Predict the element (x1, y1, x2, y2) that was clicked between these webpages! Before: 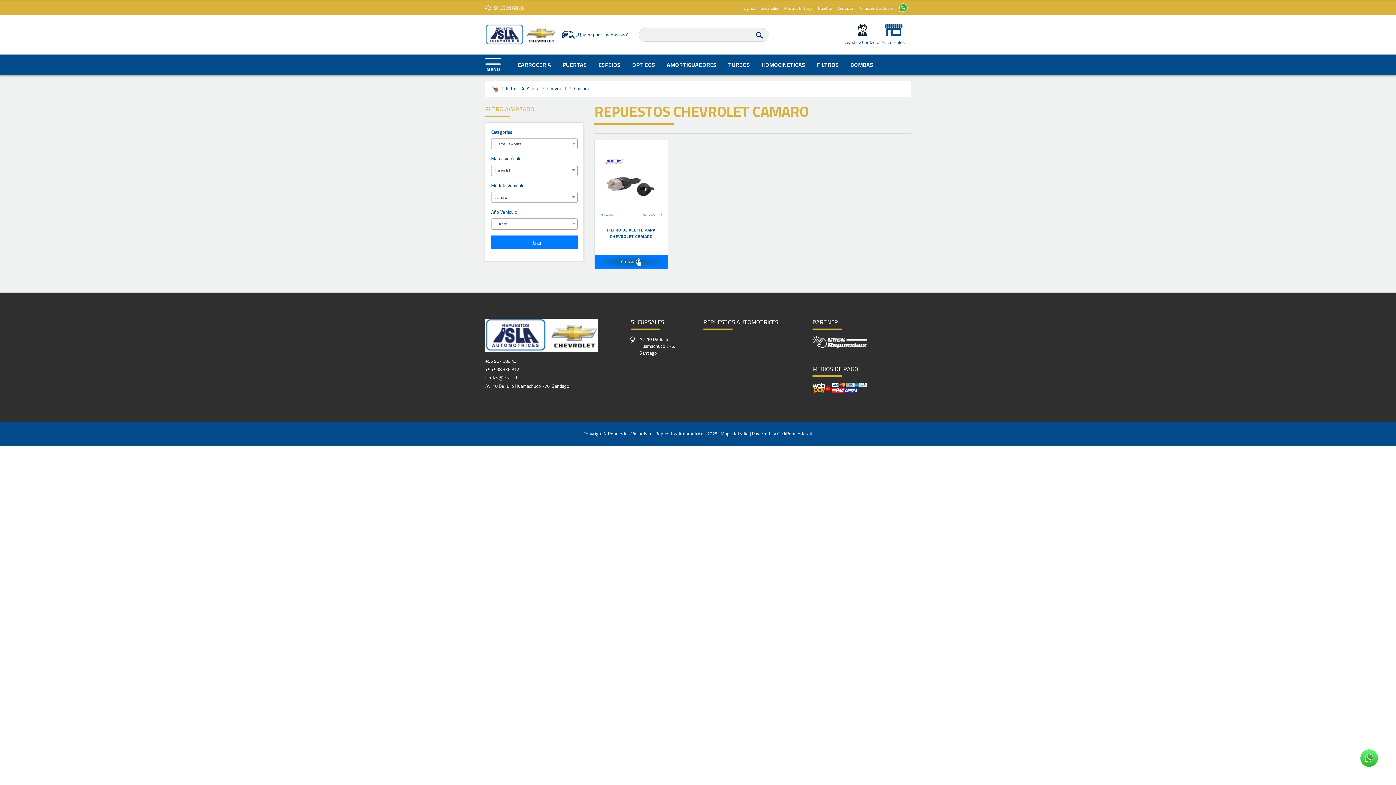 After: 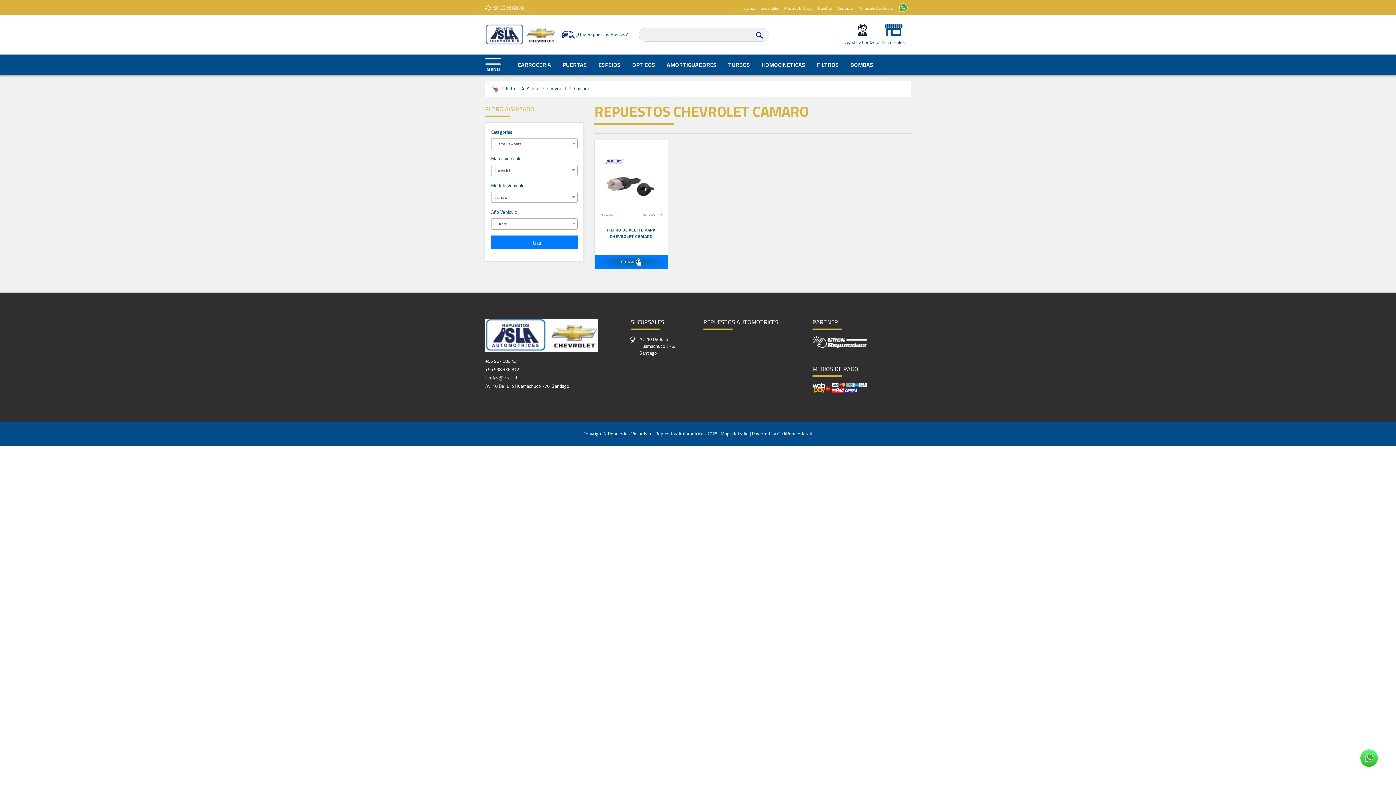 Action: bbox: (777, 430, 812, 437) label: ClickRepuestos ®